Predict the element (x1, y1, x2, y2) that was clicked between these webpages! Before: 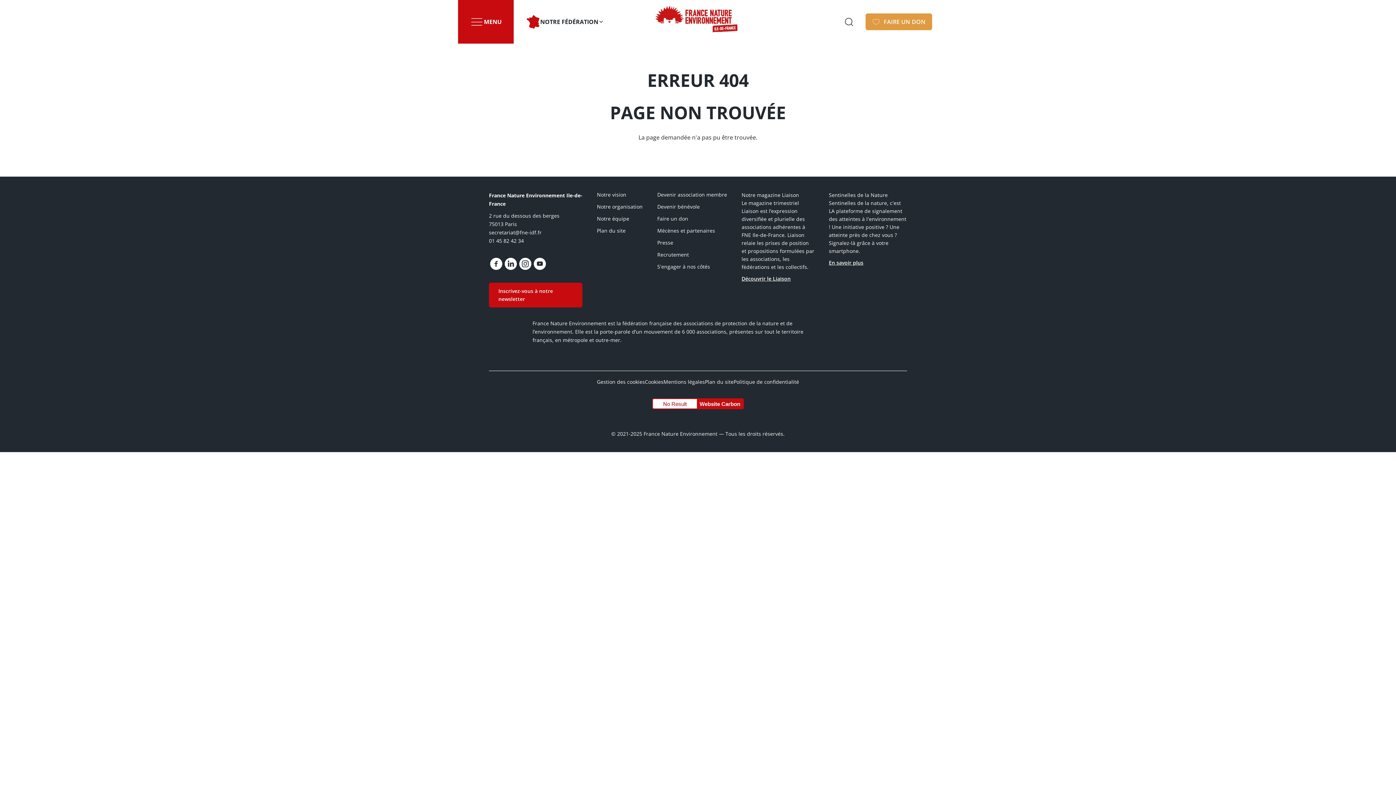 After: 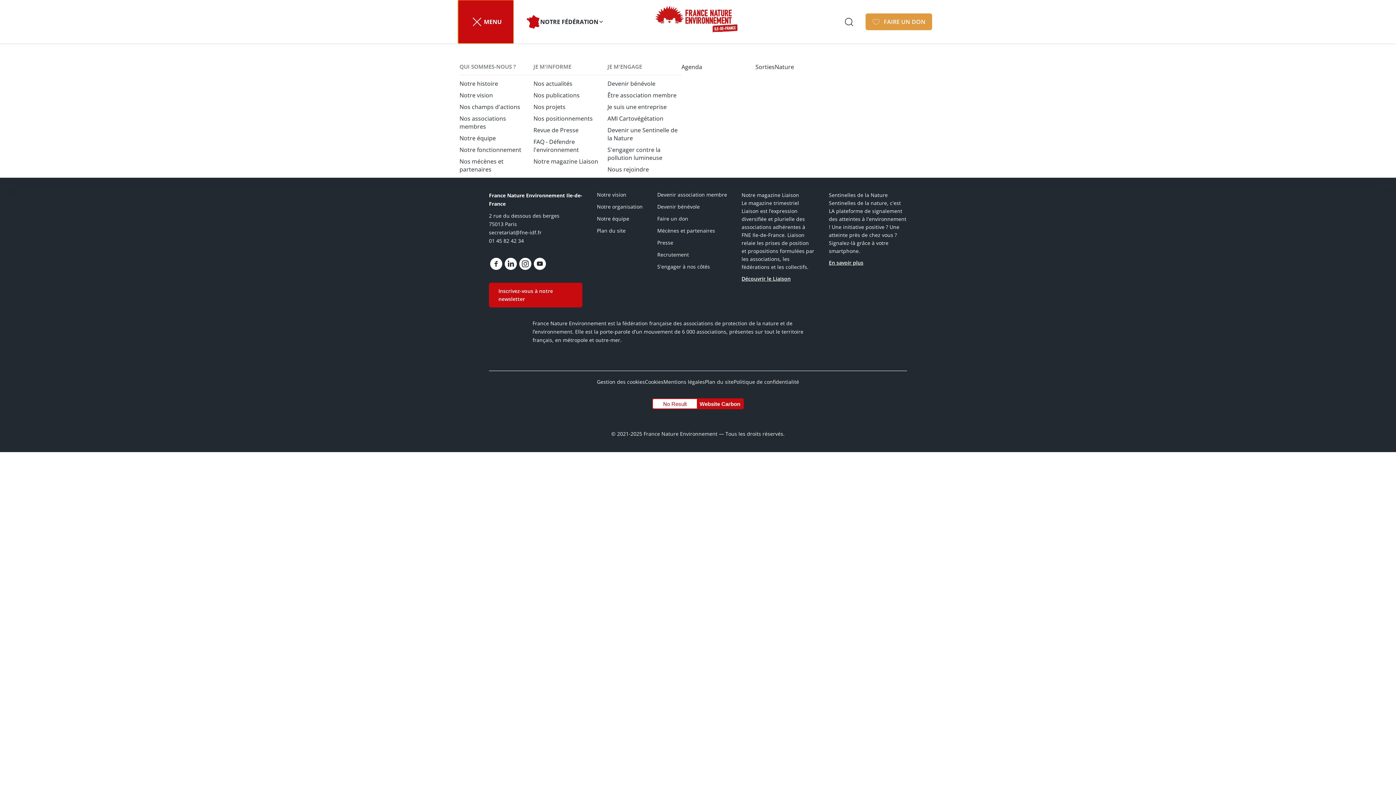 Action: label: MENU bbox: (458, 0, 513, 43)